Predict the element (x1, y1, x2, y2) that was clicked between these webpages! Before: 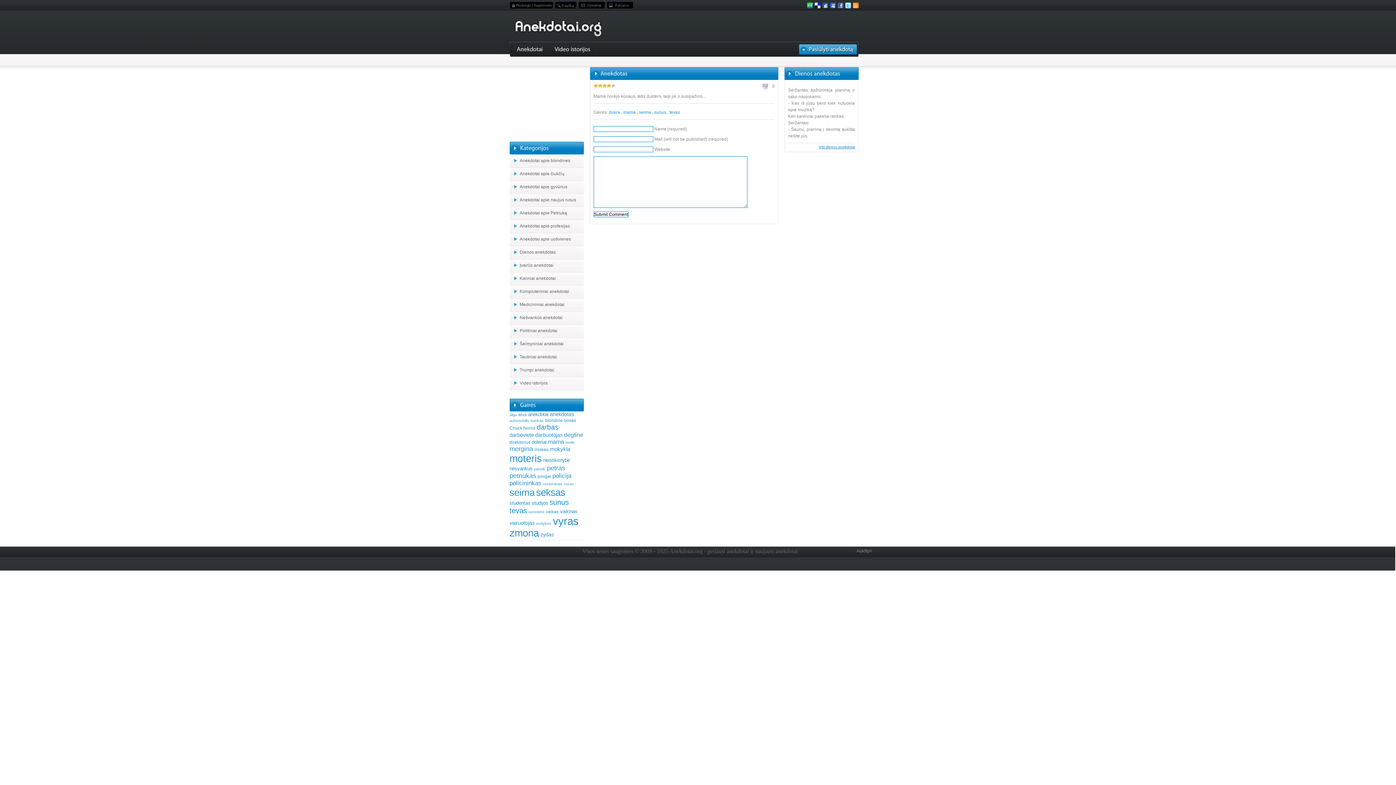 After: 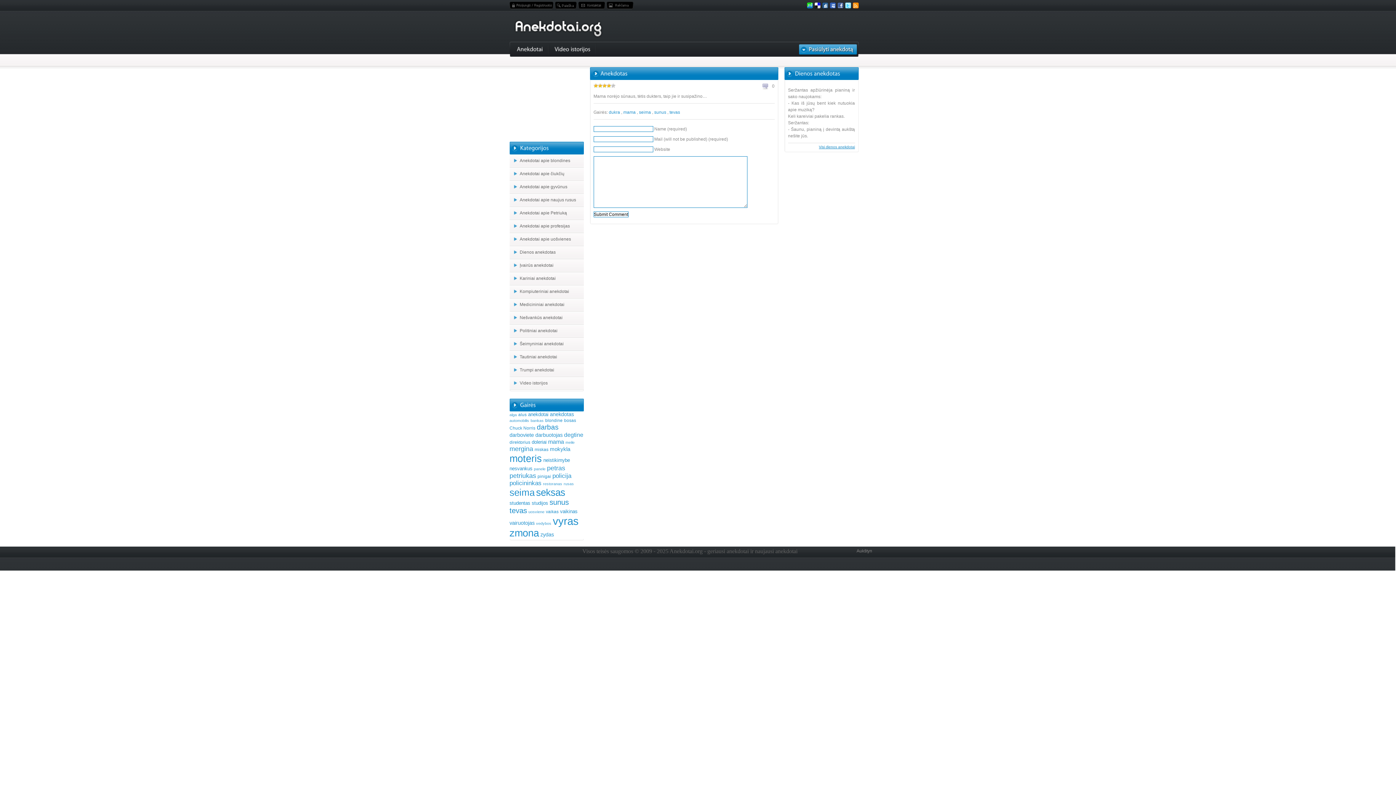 Action: label: 0 bbox: (772, 83, 774, 88)